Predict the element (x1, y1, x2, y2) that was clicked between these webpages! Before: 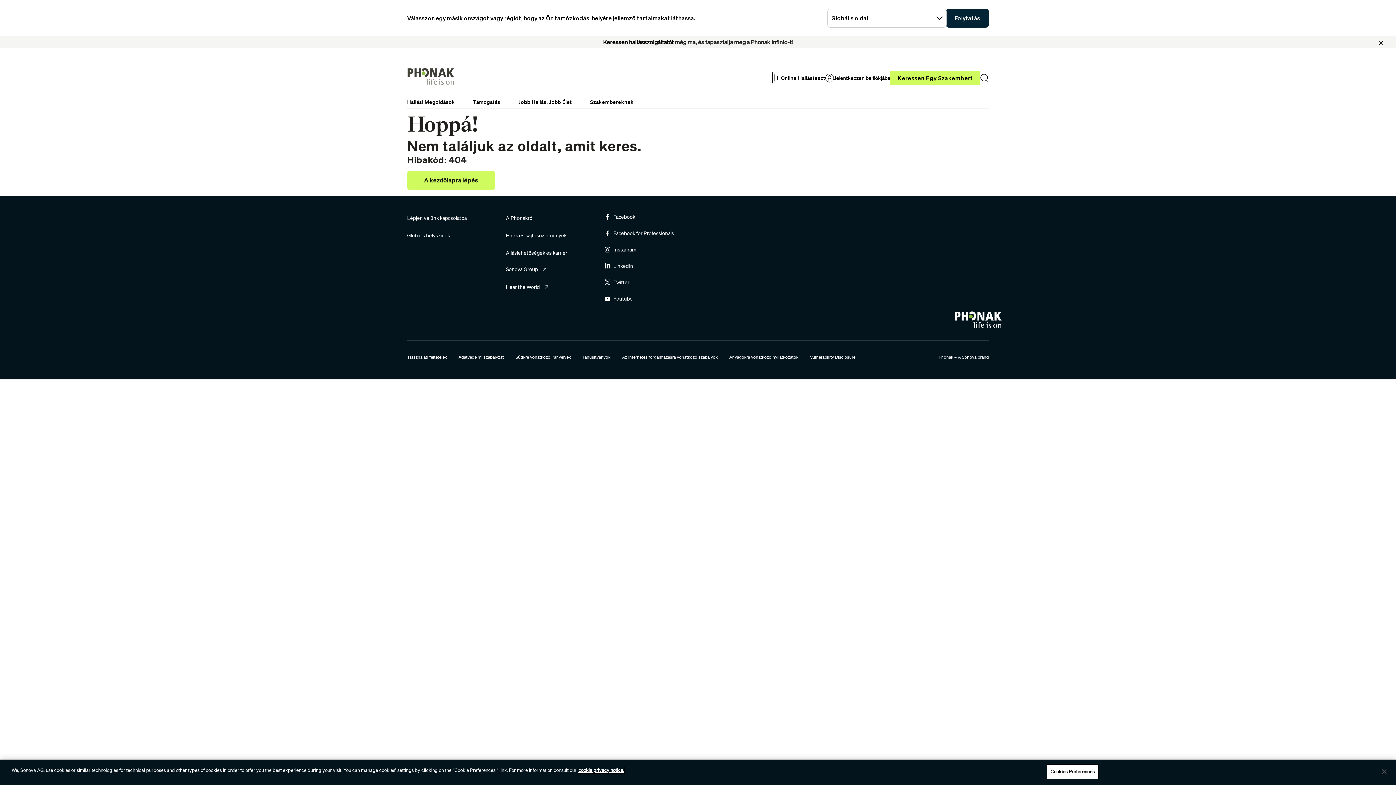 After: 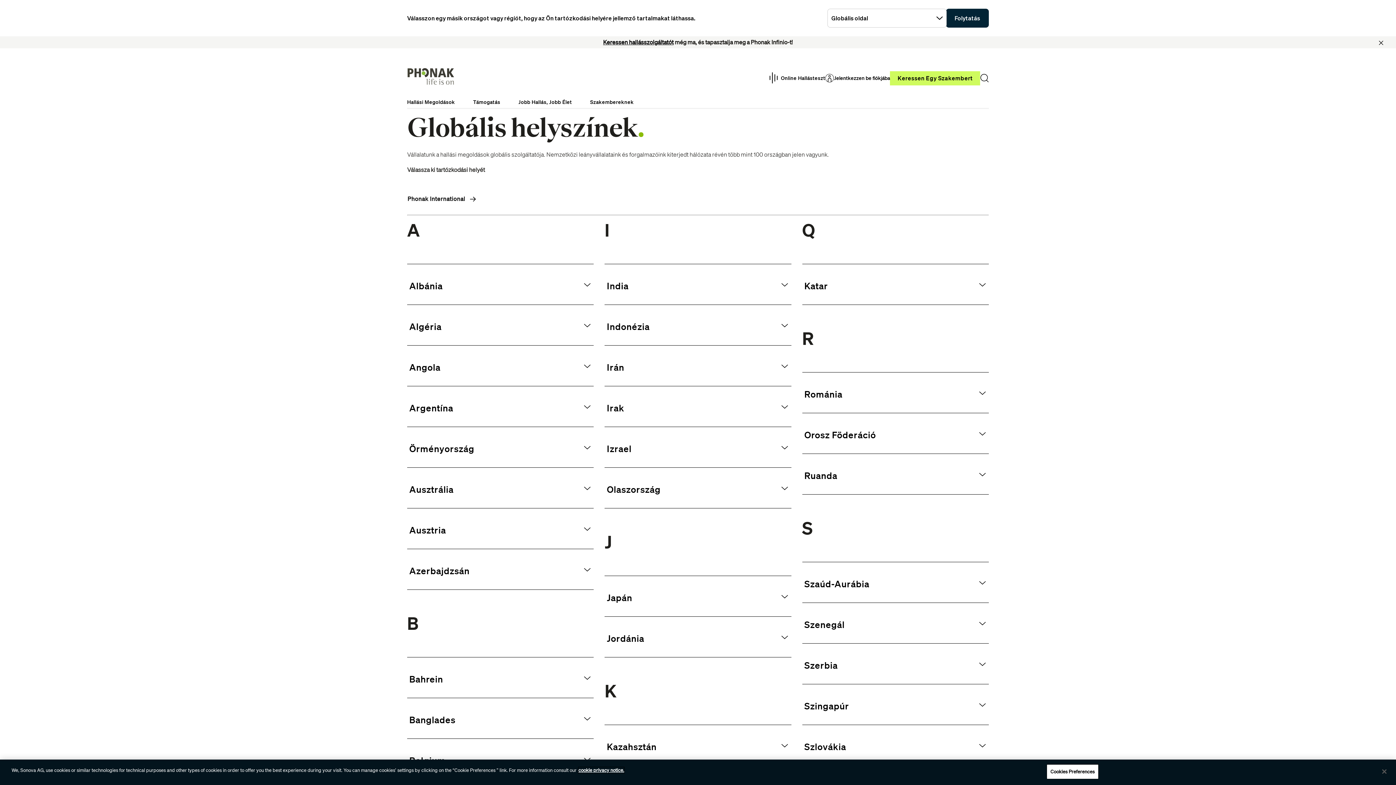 Action: label: Globális helyszínek bbox: (407, 232, 450, 239)